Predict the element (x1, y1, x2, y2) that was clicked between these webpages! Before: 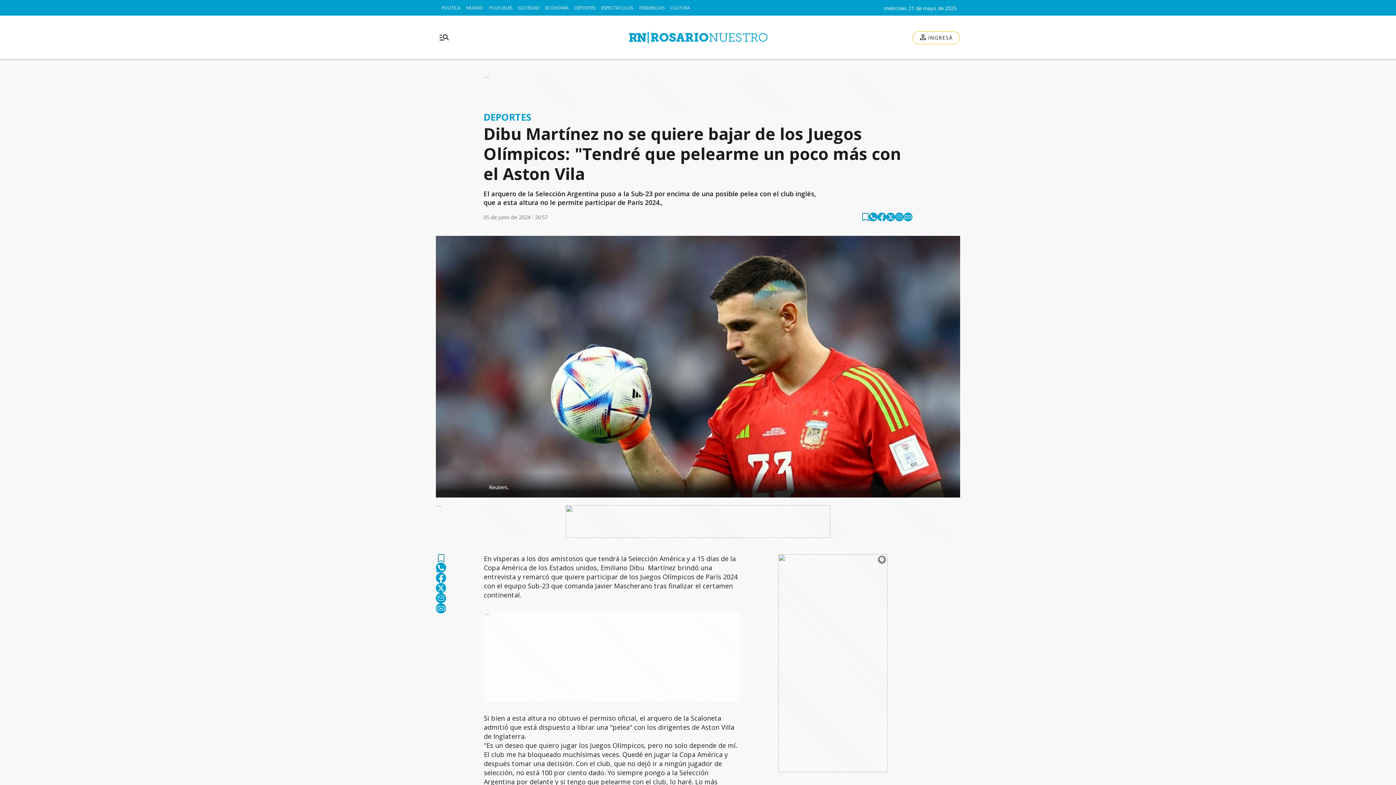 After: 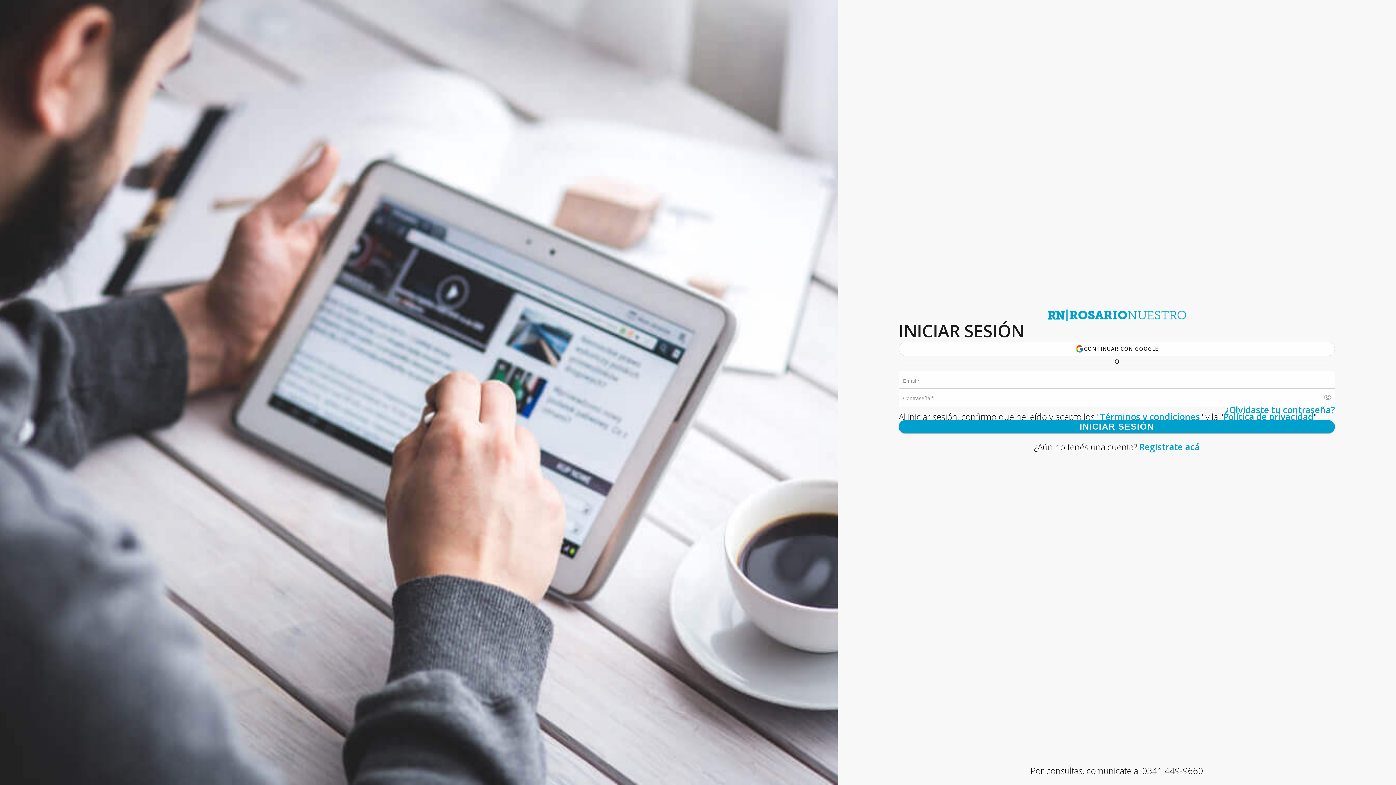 Action: bbox: (912, 31, 959, 44) label: INGRESÁ